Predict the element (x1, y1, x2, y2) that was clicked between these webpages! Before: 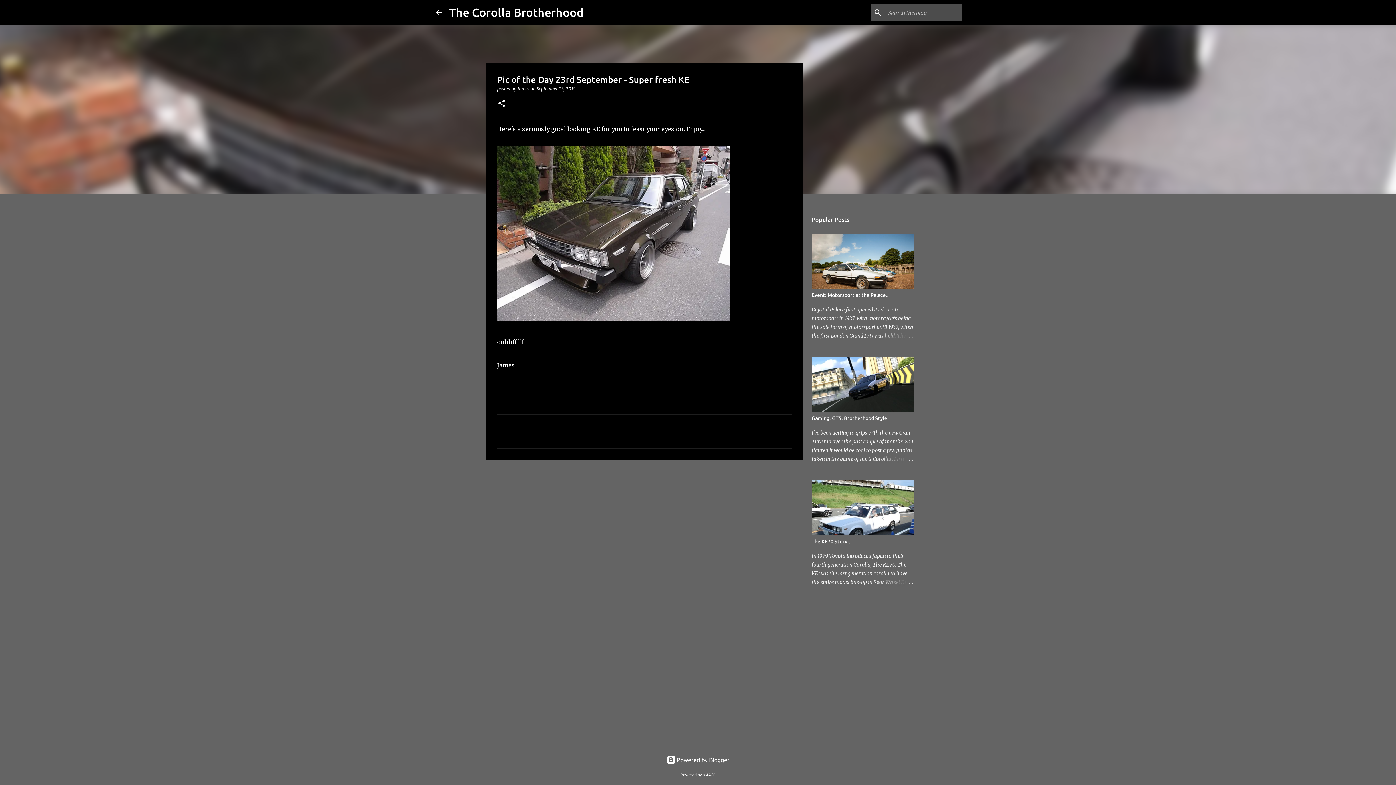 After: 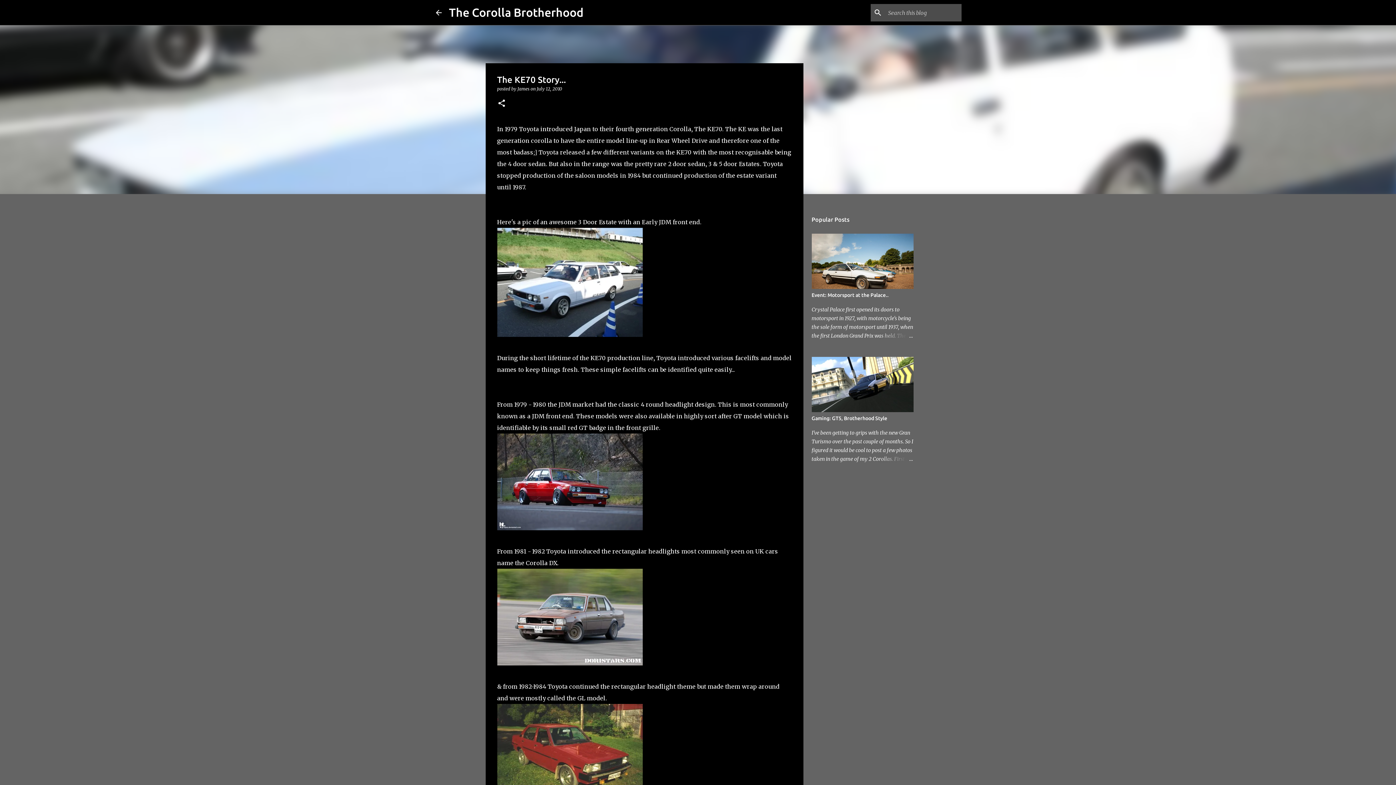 Action: bbox: (811, 538, 851, 544) label: The KE70 Story...